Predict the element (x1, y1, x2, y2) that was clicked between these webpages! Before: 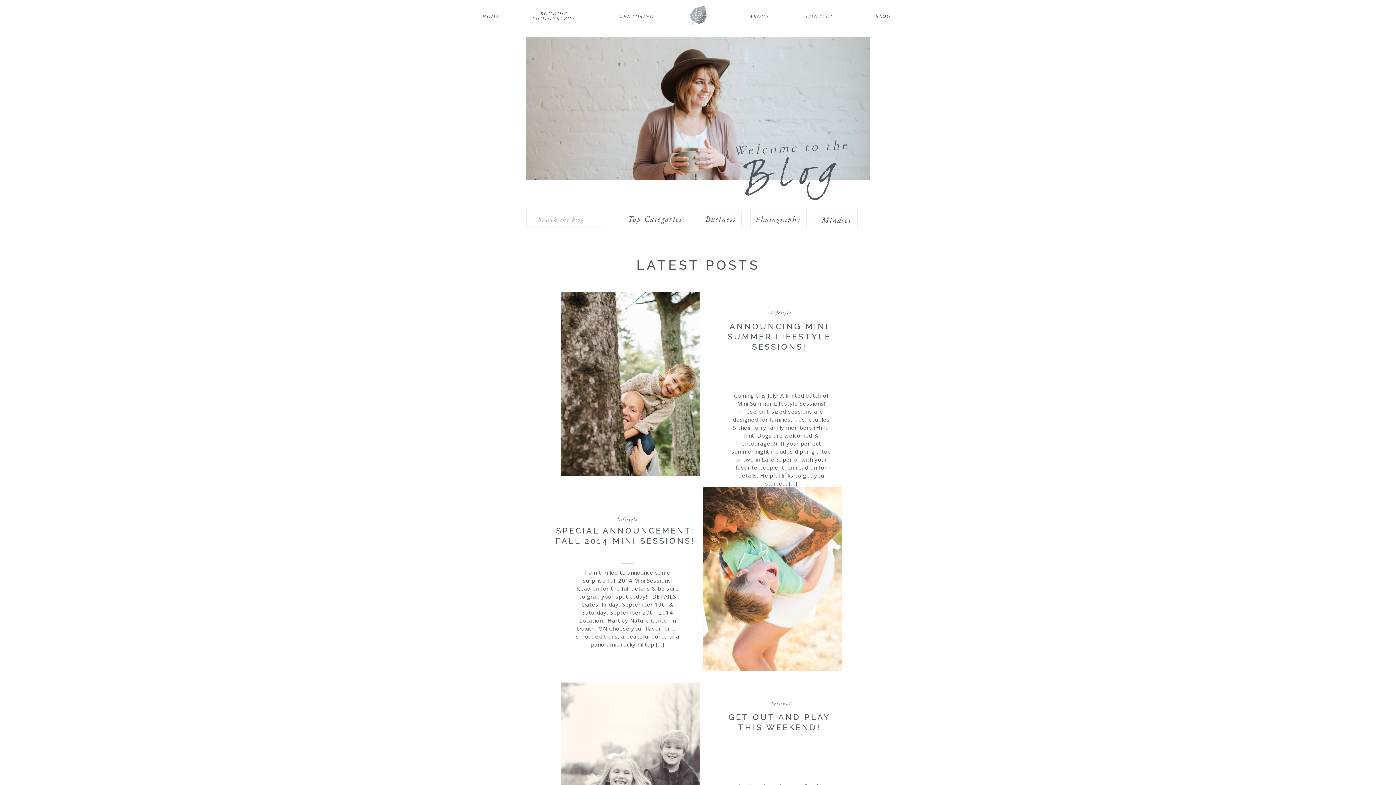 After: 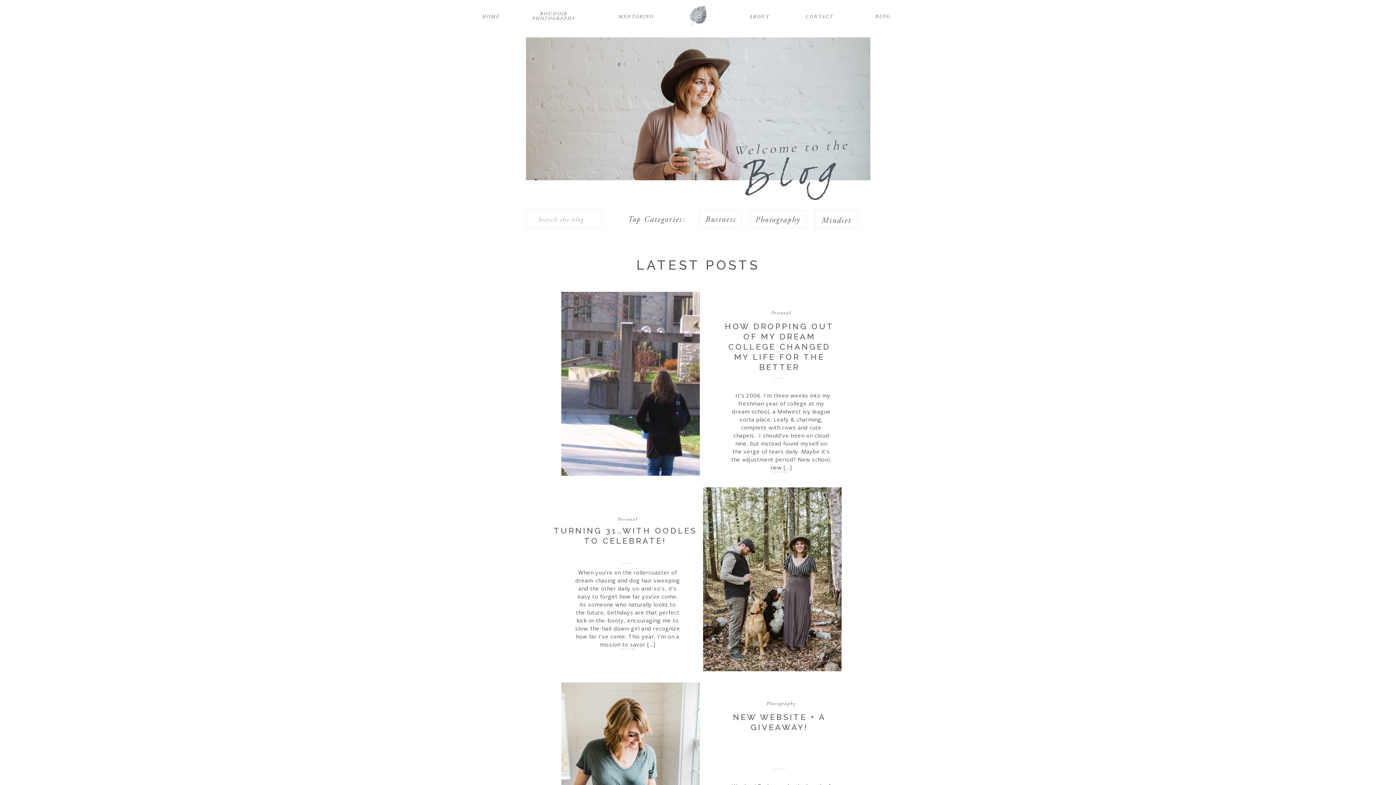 Action: label: Personal bbox: (771, 701, 791, 706)